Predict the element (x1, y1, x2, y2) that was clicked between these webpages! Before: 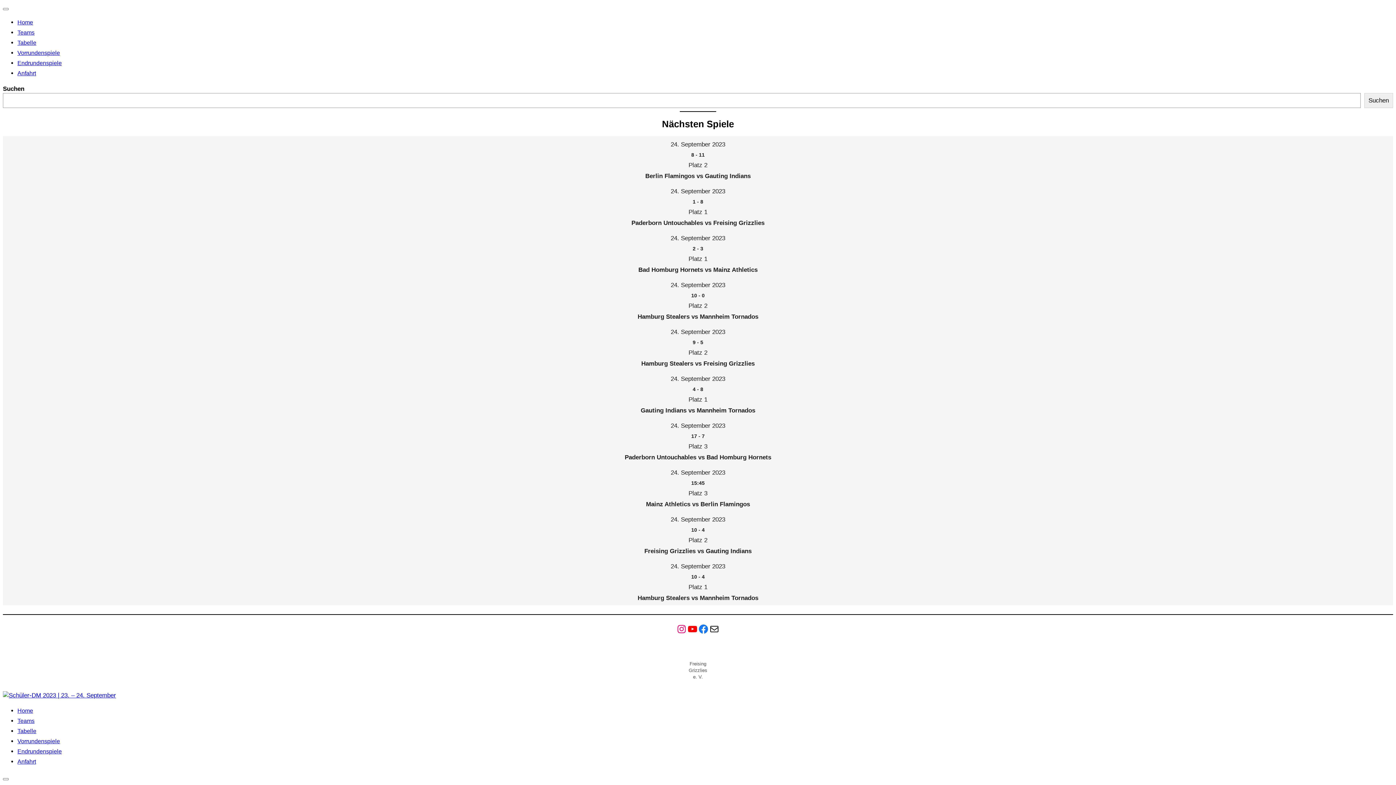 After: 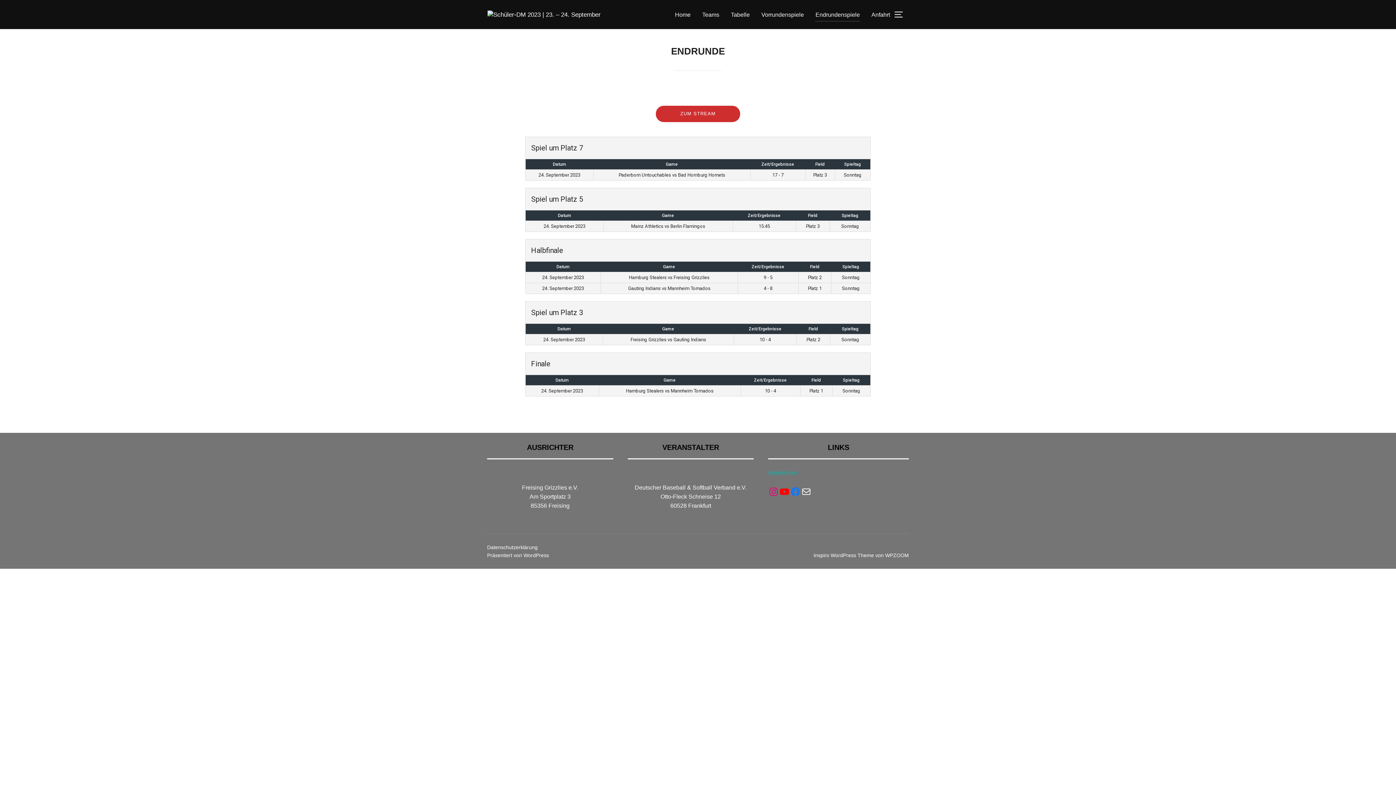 Action: label: Endrundenspiele bbox: (17, 748, 61, 754)